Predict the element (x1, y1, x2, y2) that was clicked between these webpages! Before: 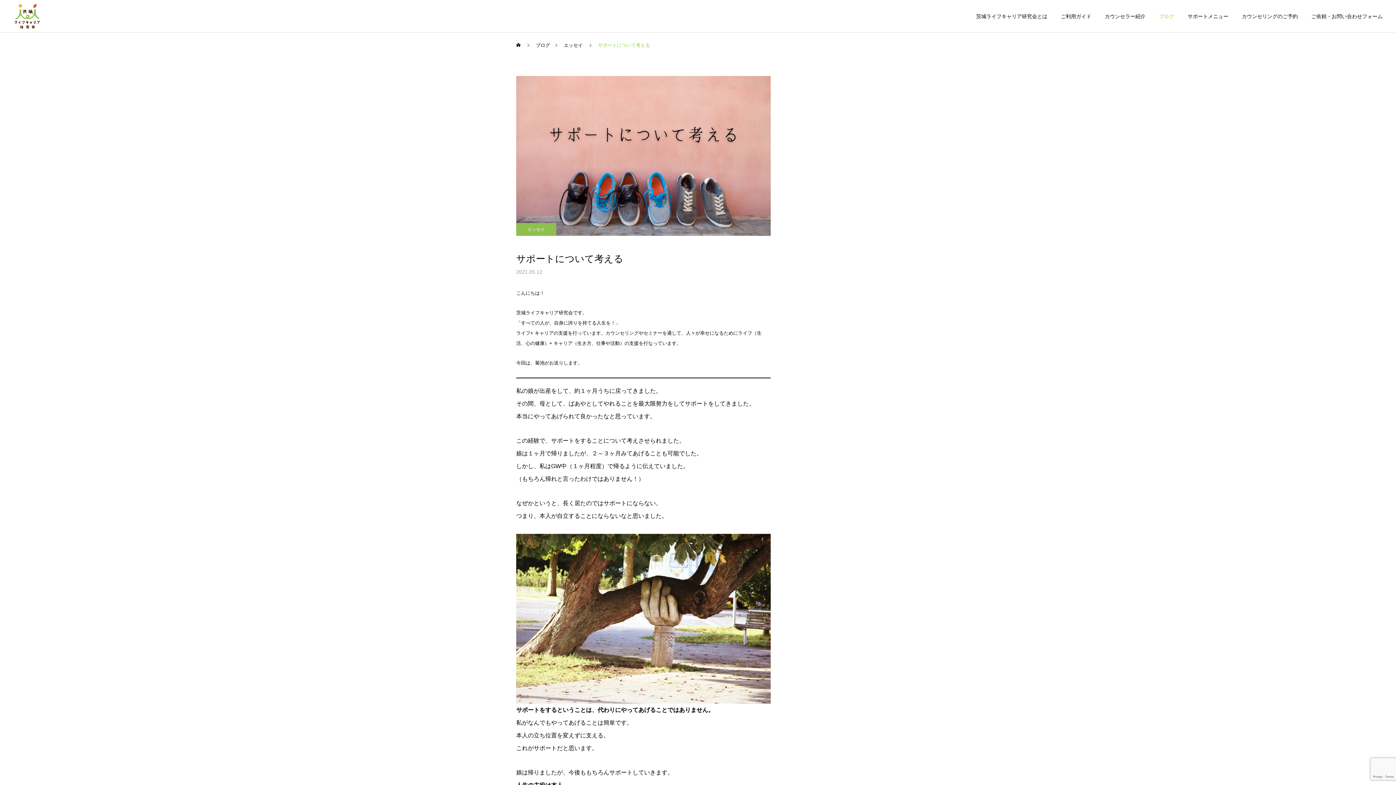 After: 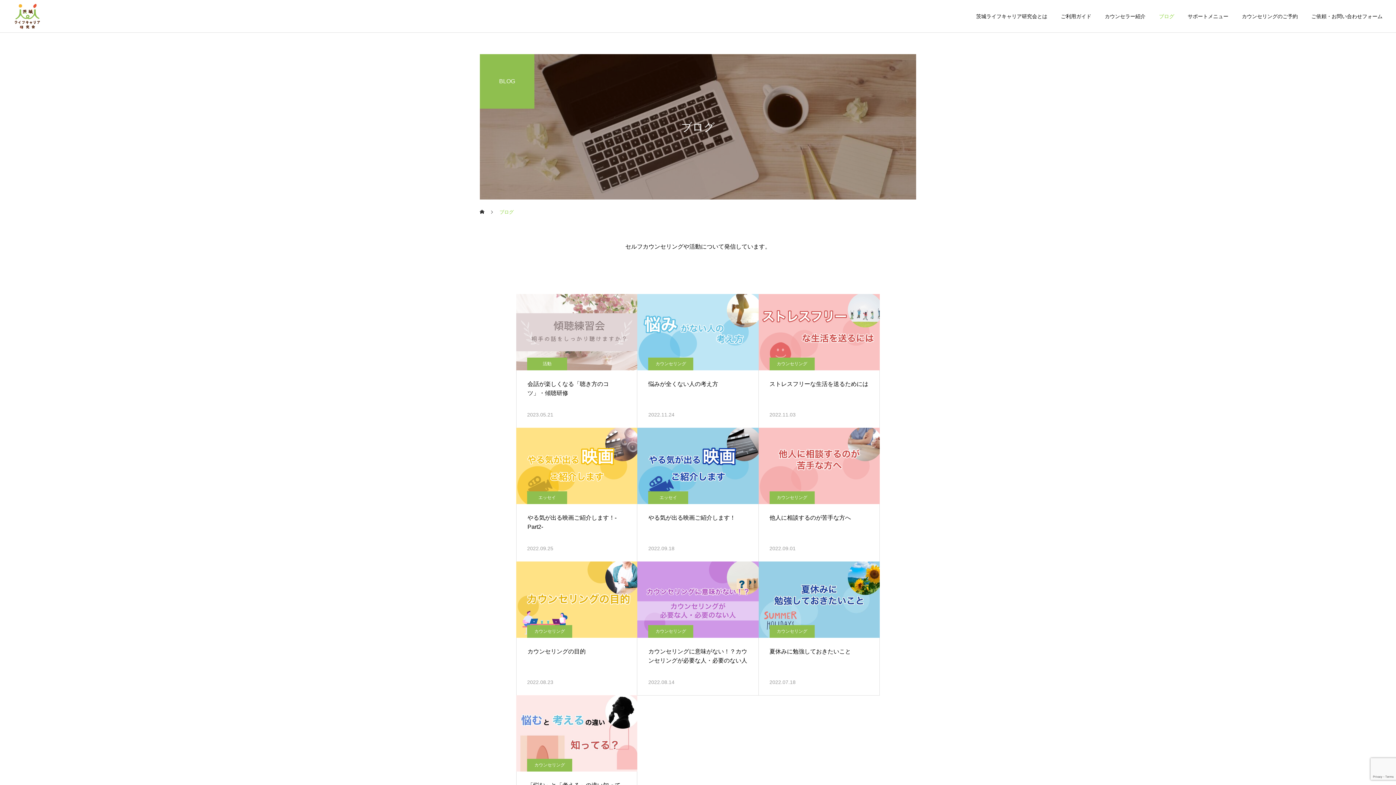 Action: bbox: (1145, 0, 1174, 32) label: ブログ